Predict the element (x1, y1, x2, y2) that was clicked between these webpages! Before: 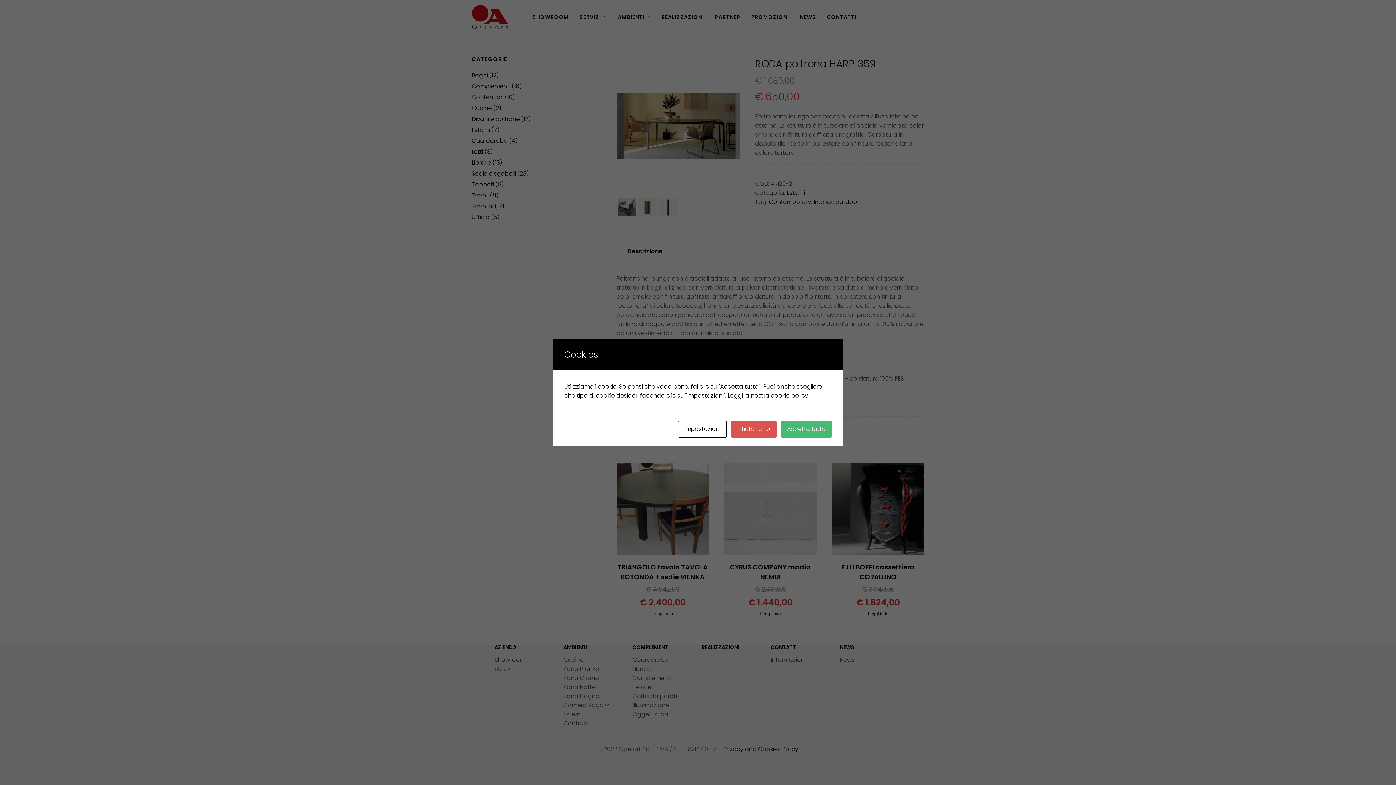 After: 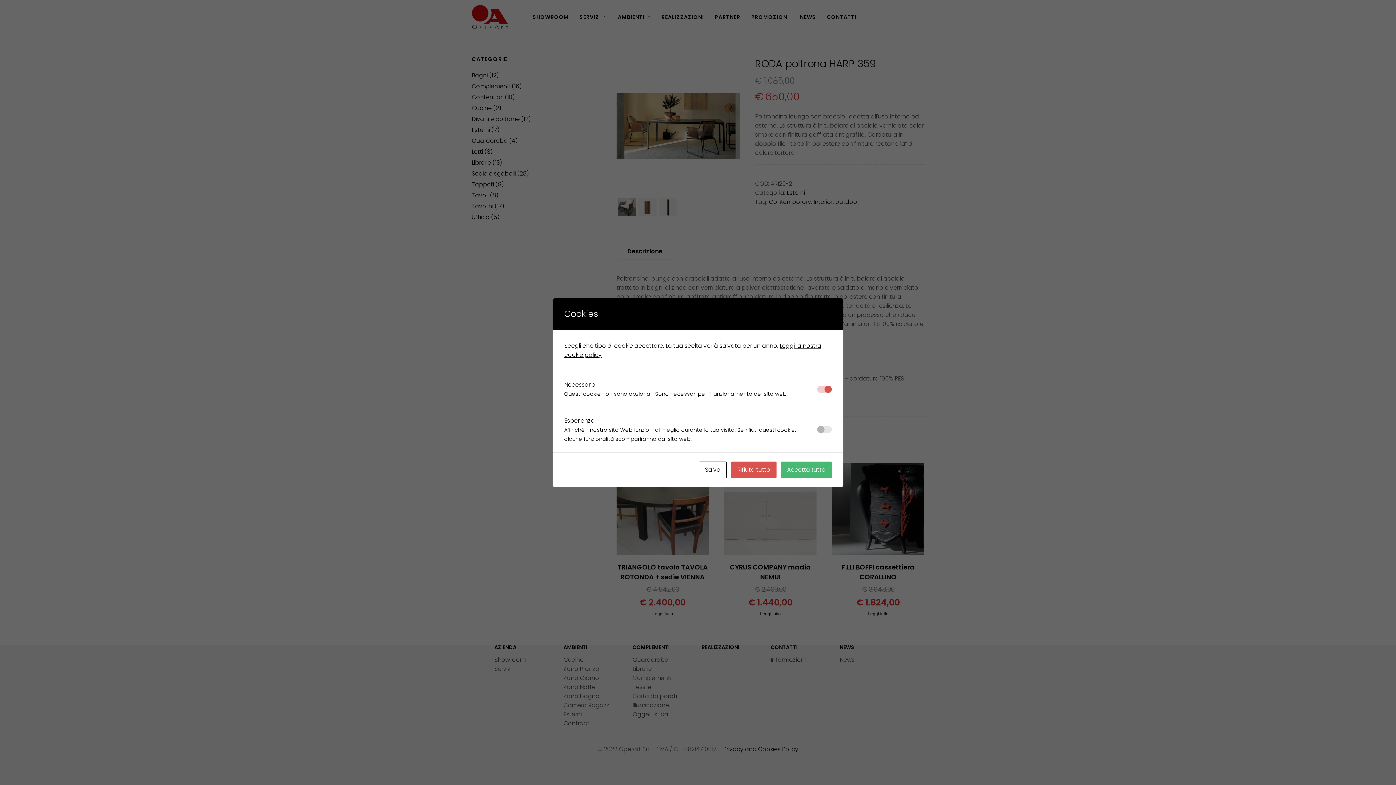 Action: label: Impostazioni bbox: (678, 420, 726, 437)